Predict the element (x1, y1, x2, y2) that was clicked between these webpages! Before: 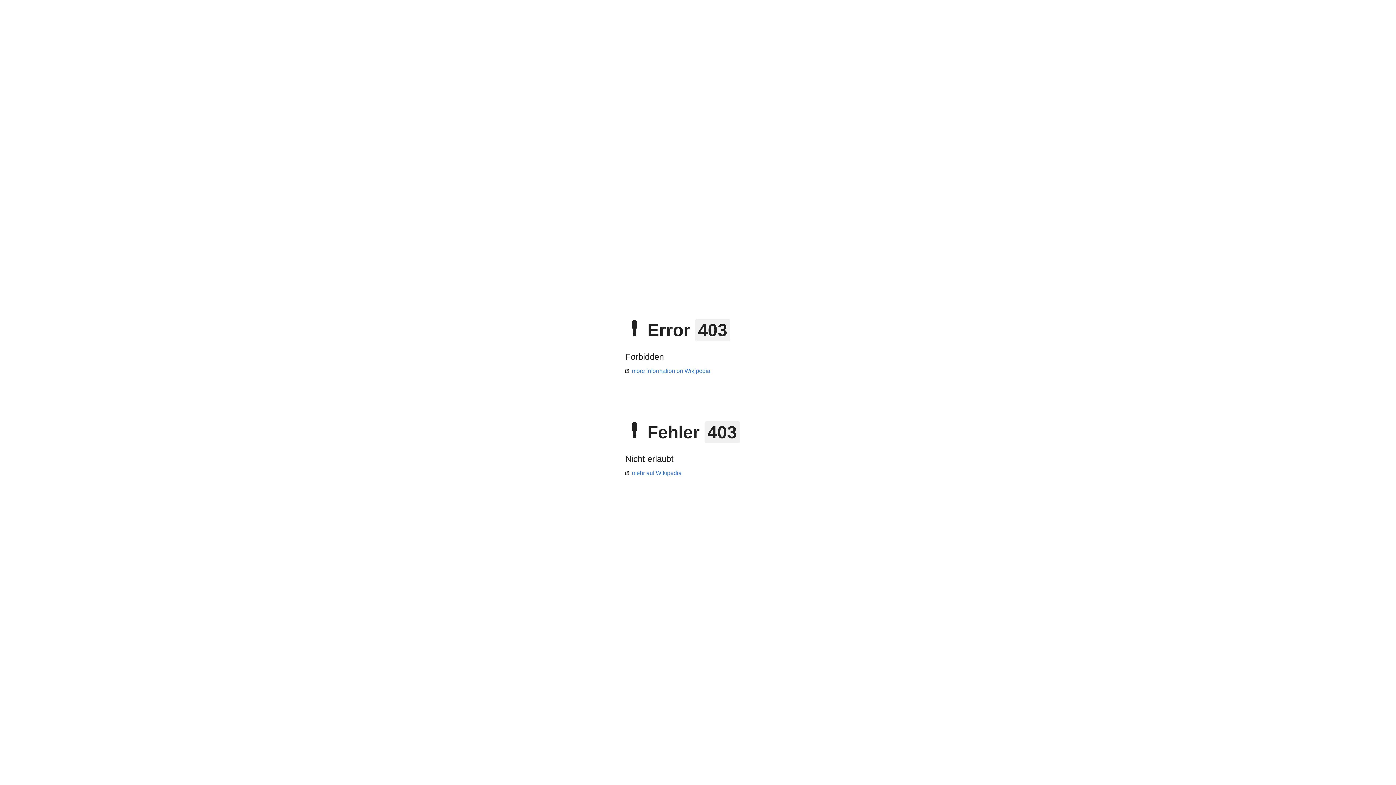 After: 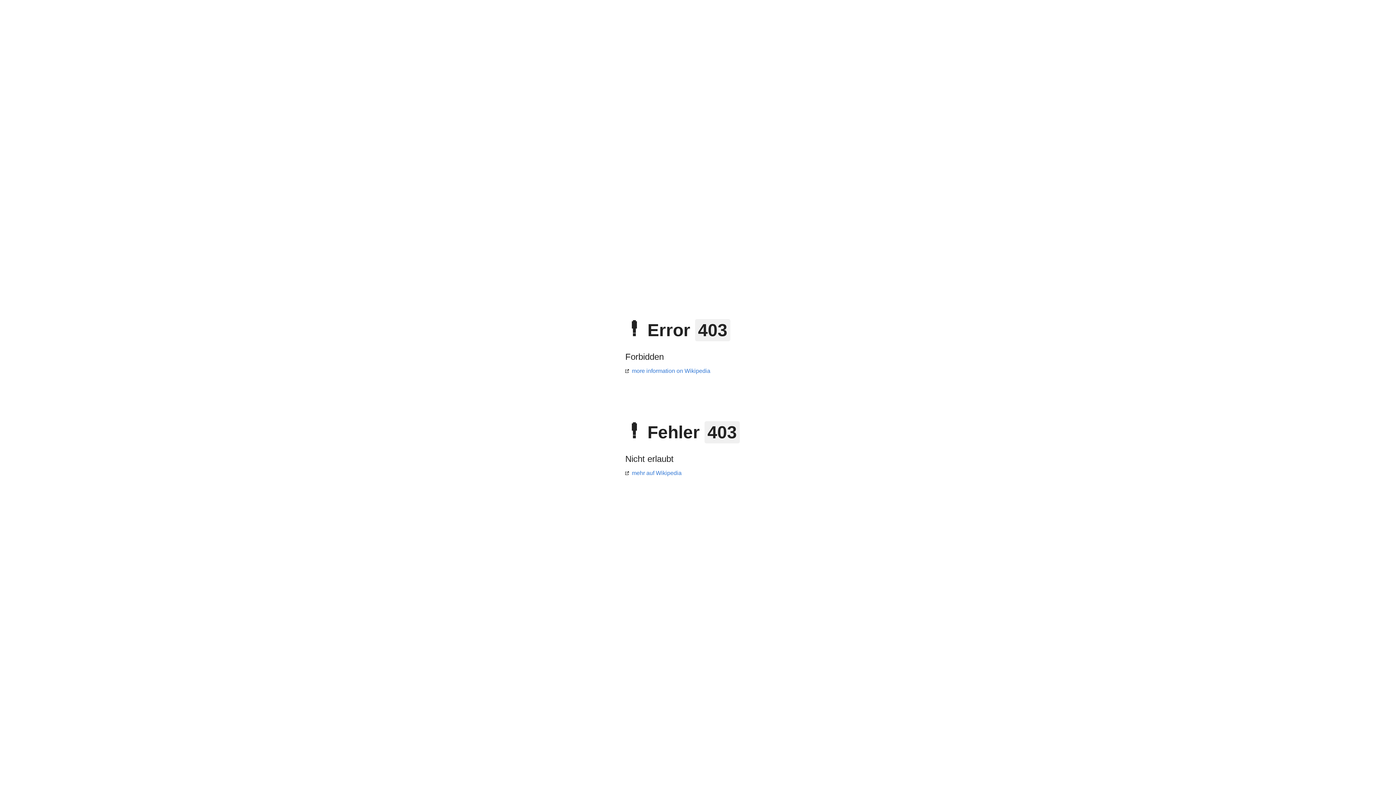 Action: bbox: (625, 368, 710, 374) label: more information on Wikipedia